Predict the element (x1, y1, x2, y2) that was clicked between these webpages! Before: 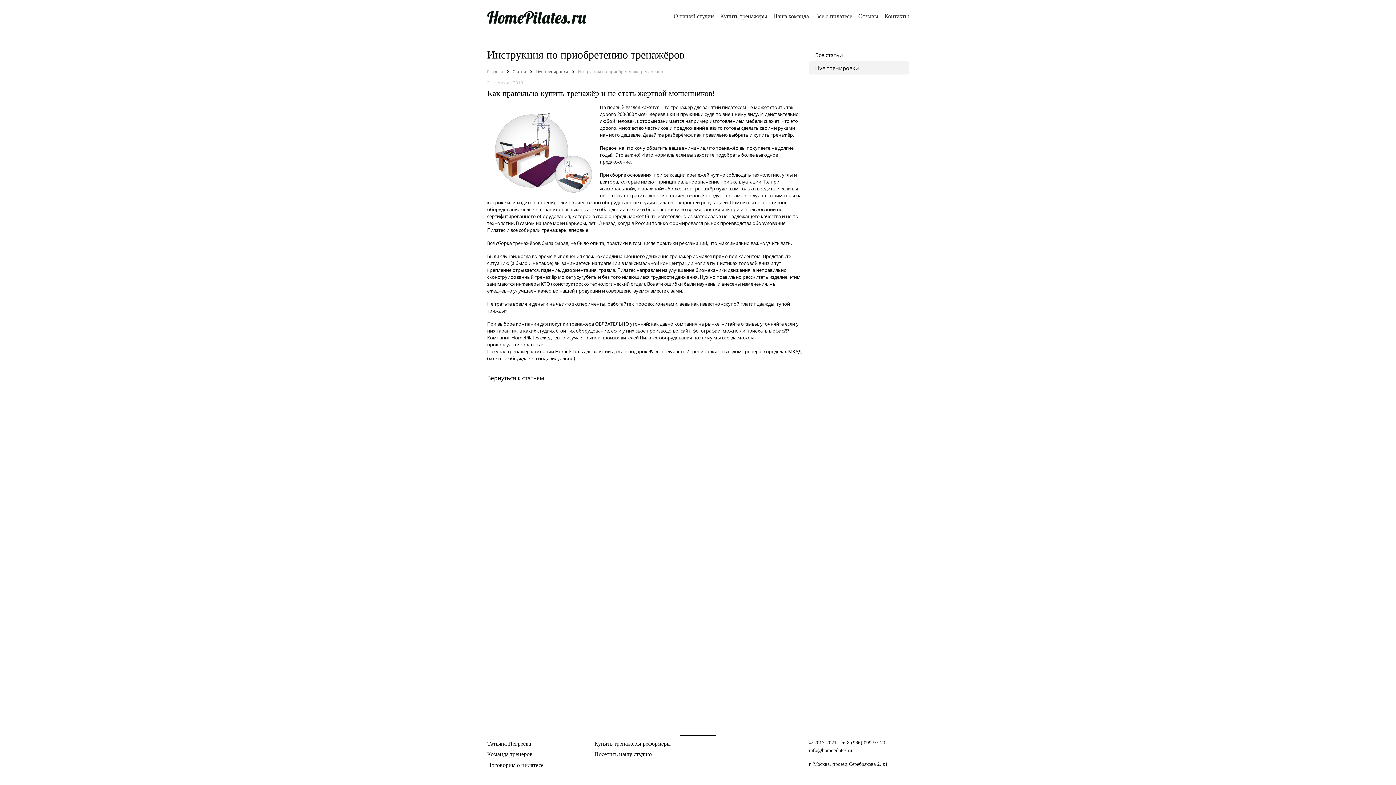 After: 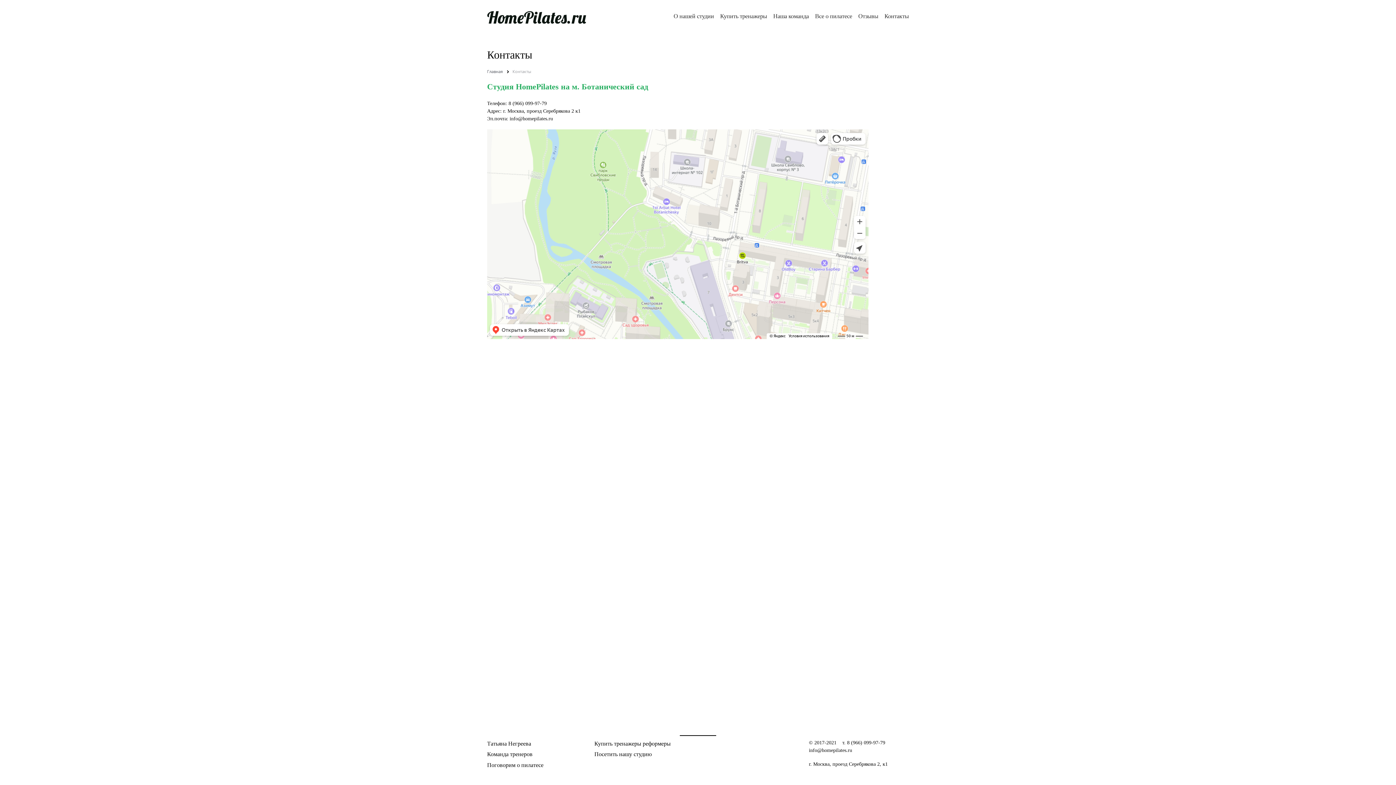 Action: bbox: (594, 751, 652, 757) label: Посетить нашу студию